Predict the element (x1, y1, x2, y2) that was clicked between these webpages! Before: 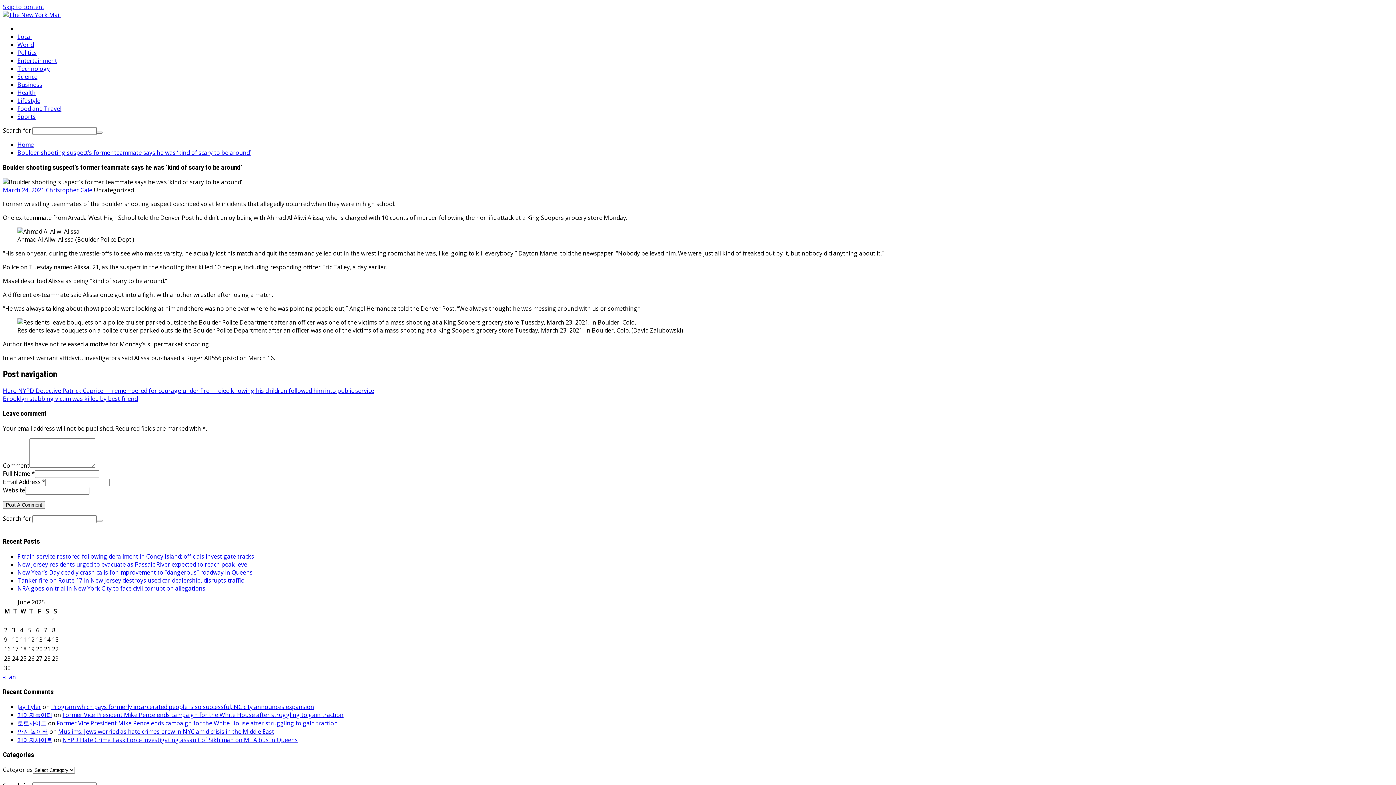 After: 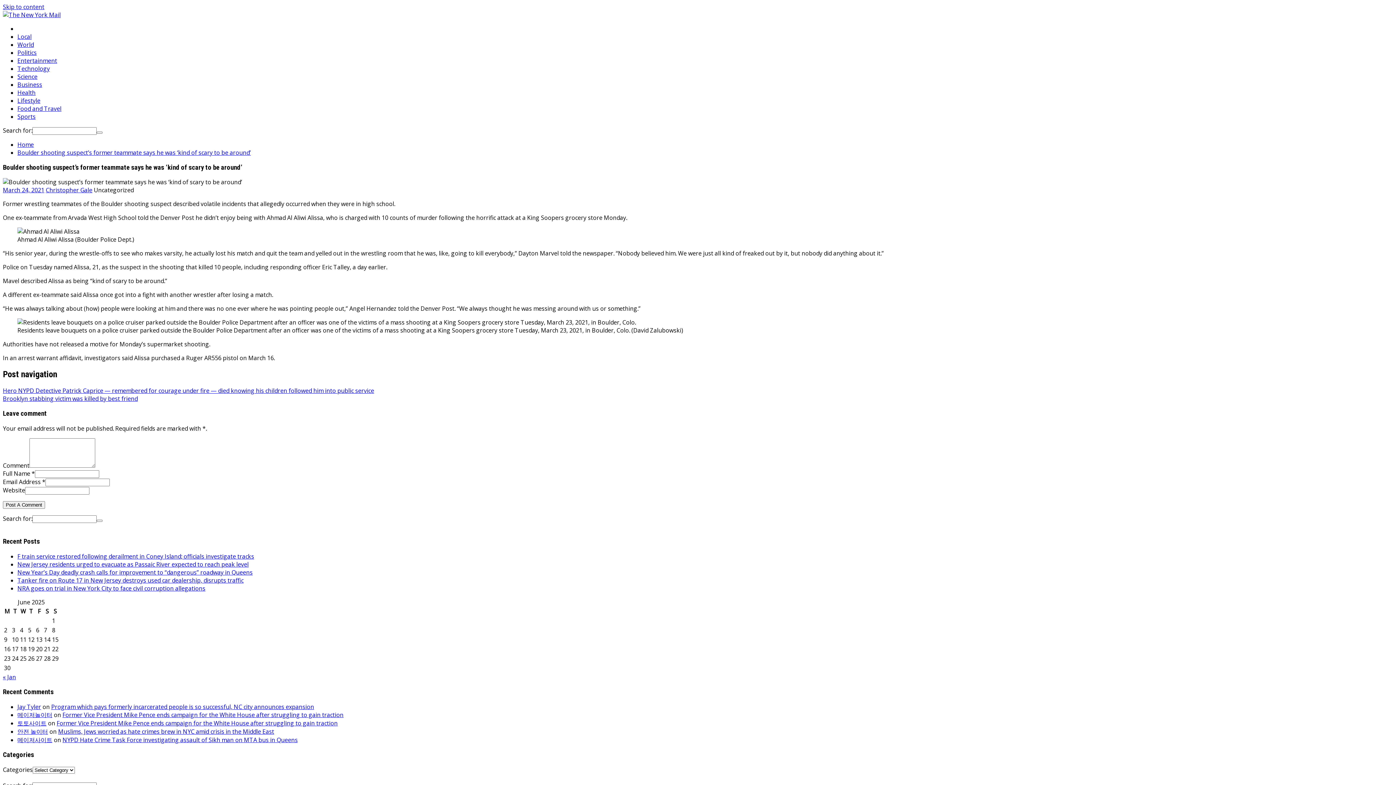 Action: bbox: (17, 148, 250, 156) label: Boulder shooting suspect’s former teammate says he was ‘kind of scary to be around’